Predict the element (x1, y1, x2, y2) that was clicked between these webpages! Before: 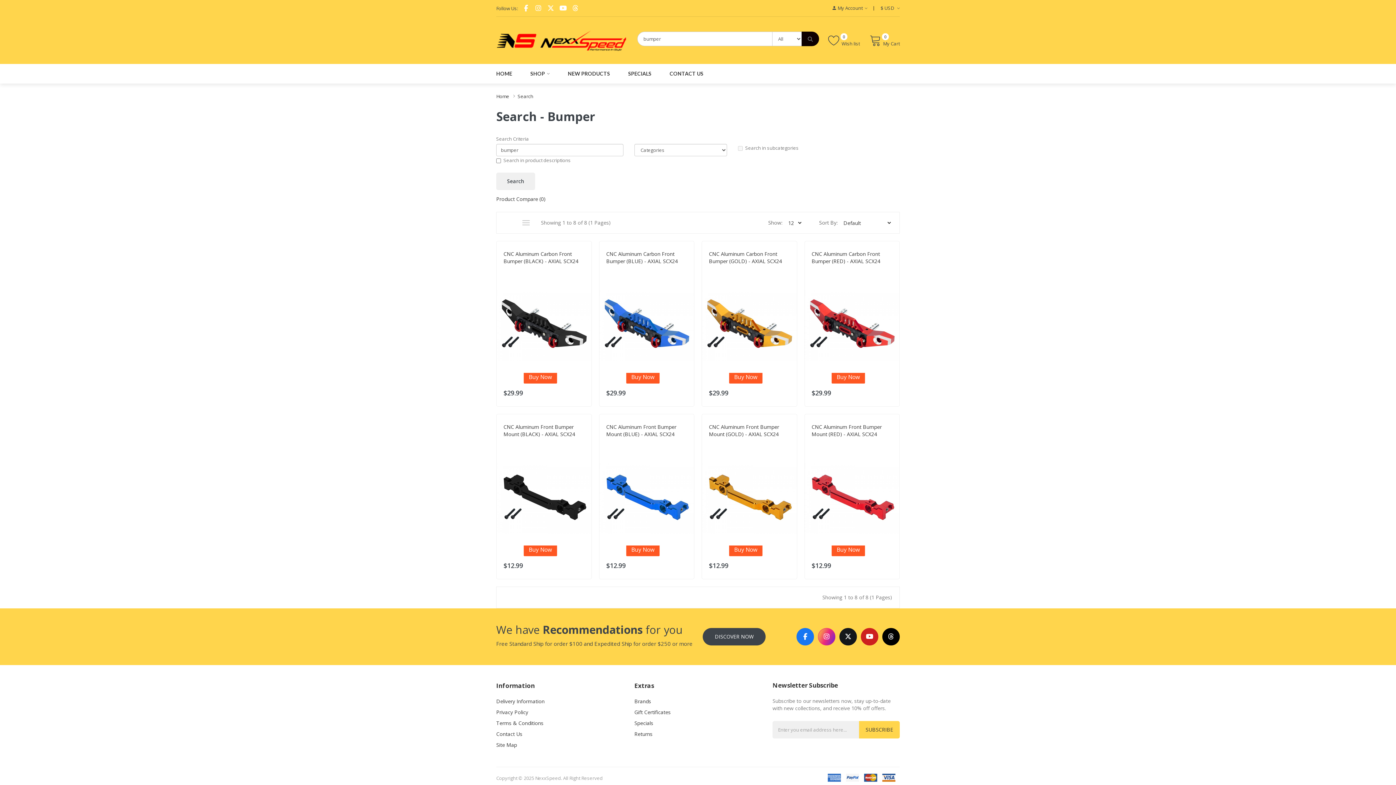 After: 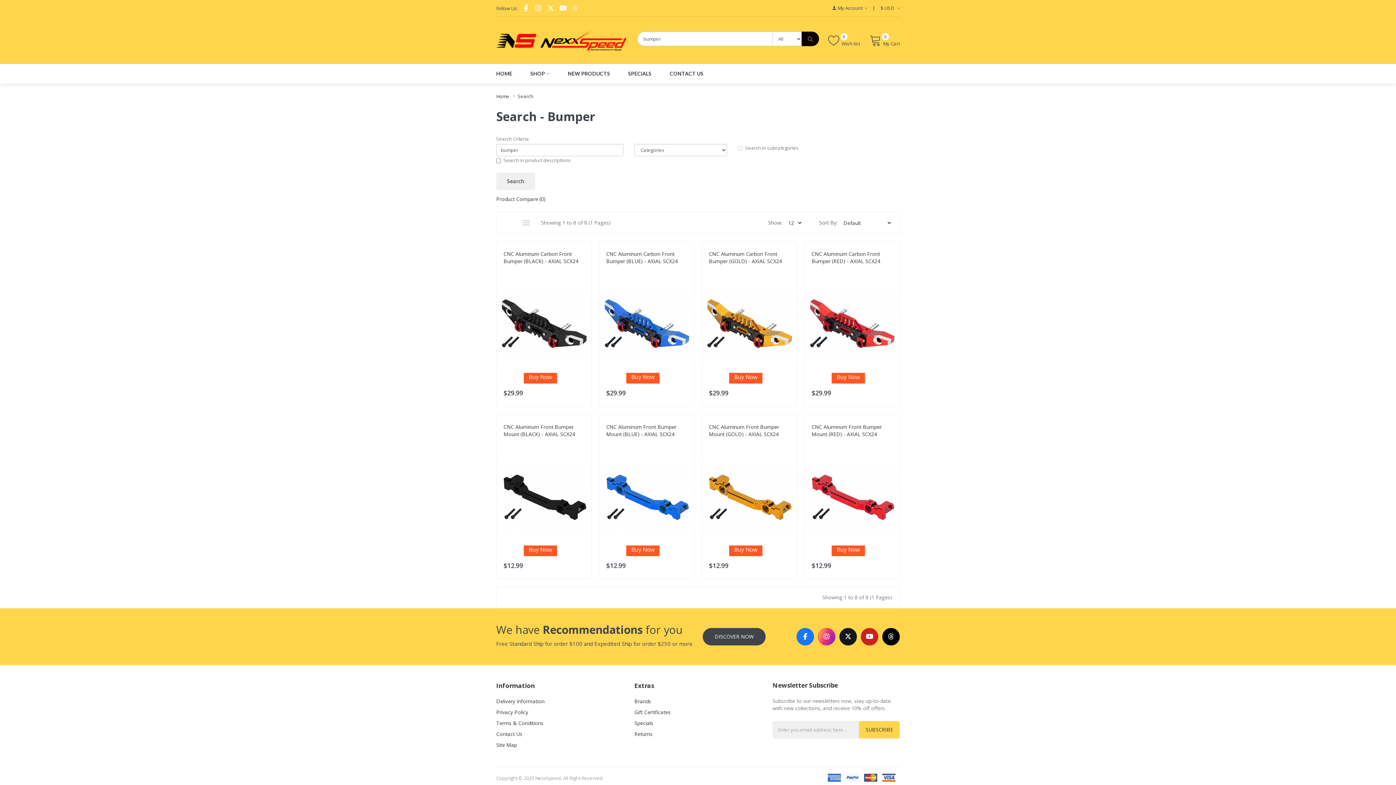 Action: bbox: (570, 2, 581, 13)